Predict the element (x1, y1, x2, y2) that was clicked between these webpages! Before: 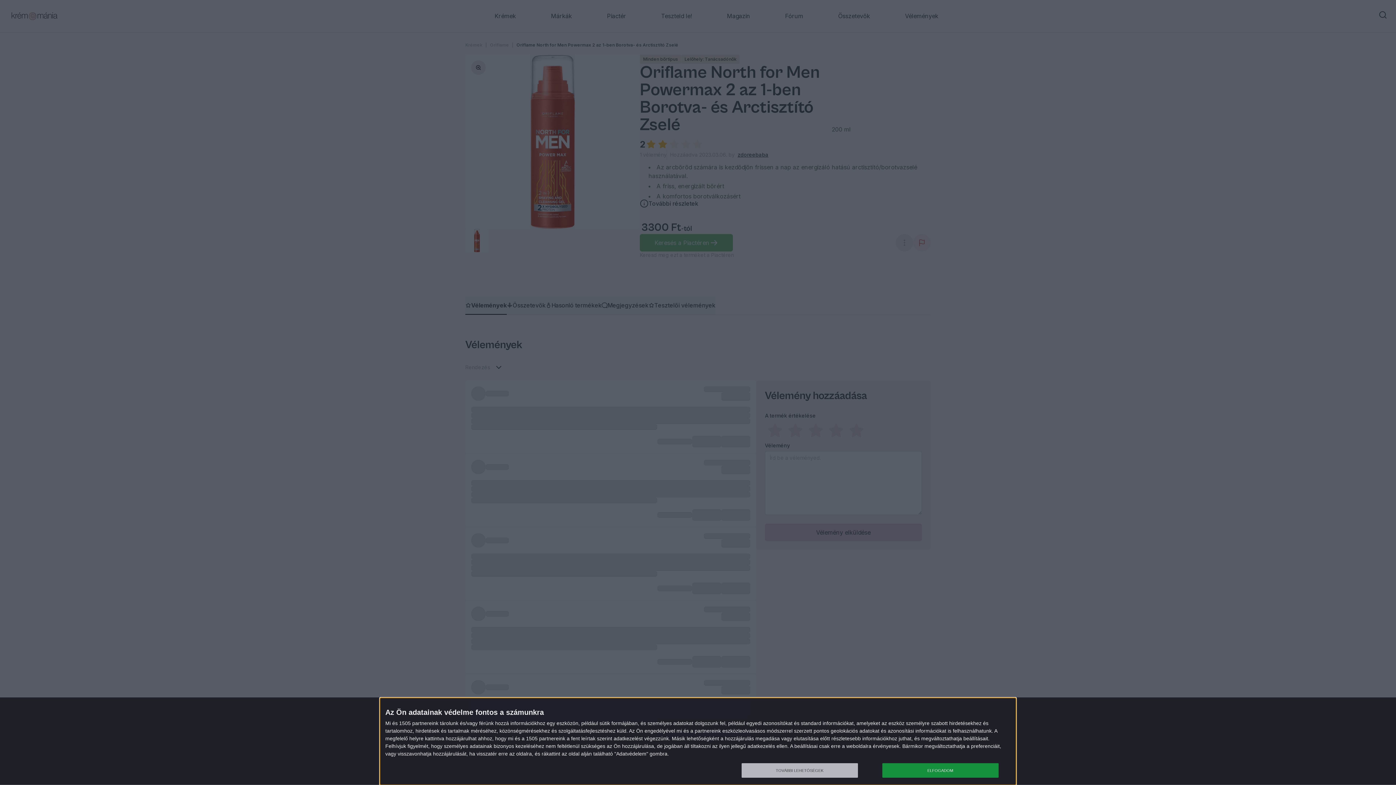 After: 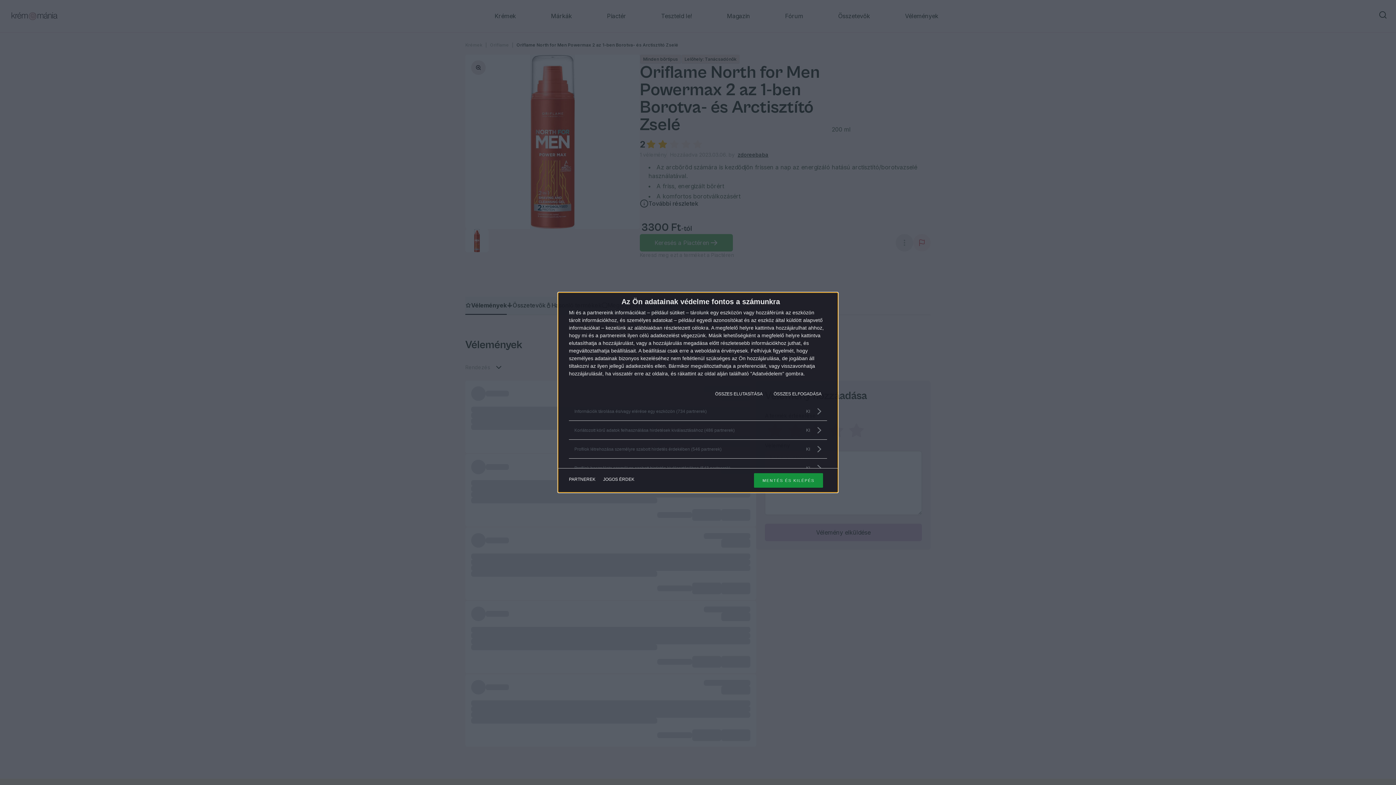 Action: bbox: (741, 763, 858, 778) label: TOVÁBBI LEHETŐSÉGEK